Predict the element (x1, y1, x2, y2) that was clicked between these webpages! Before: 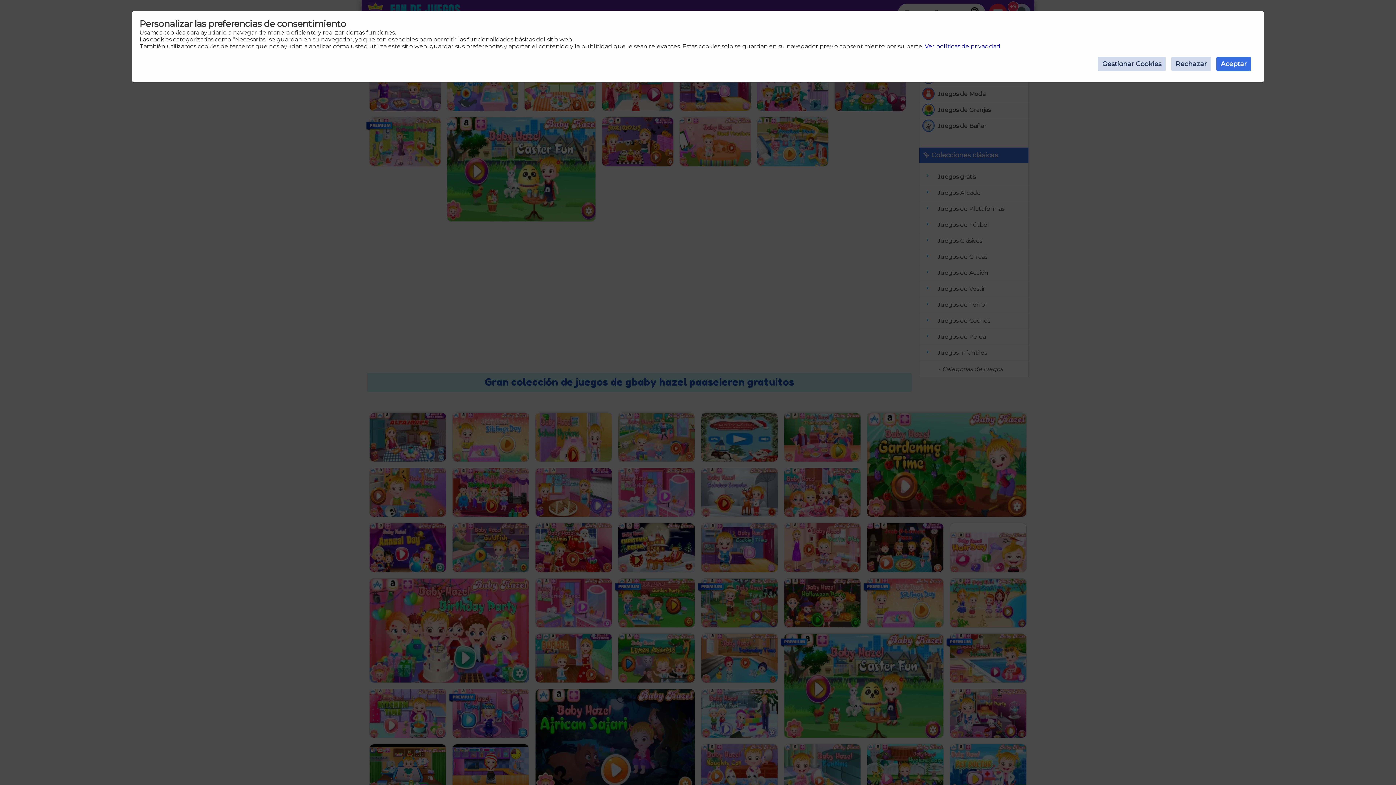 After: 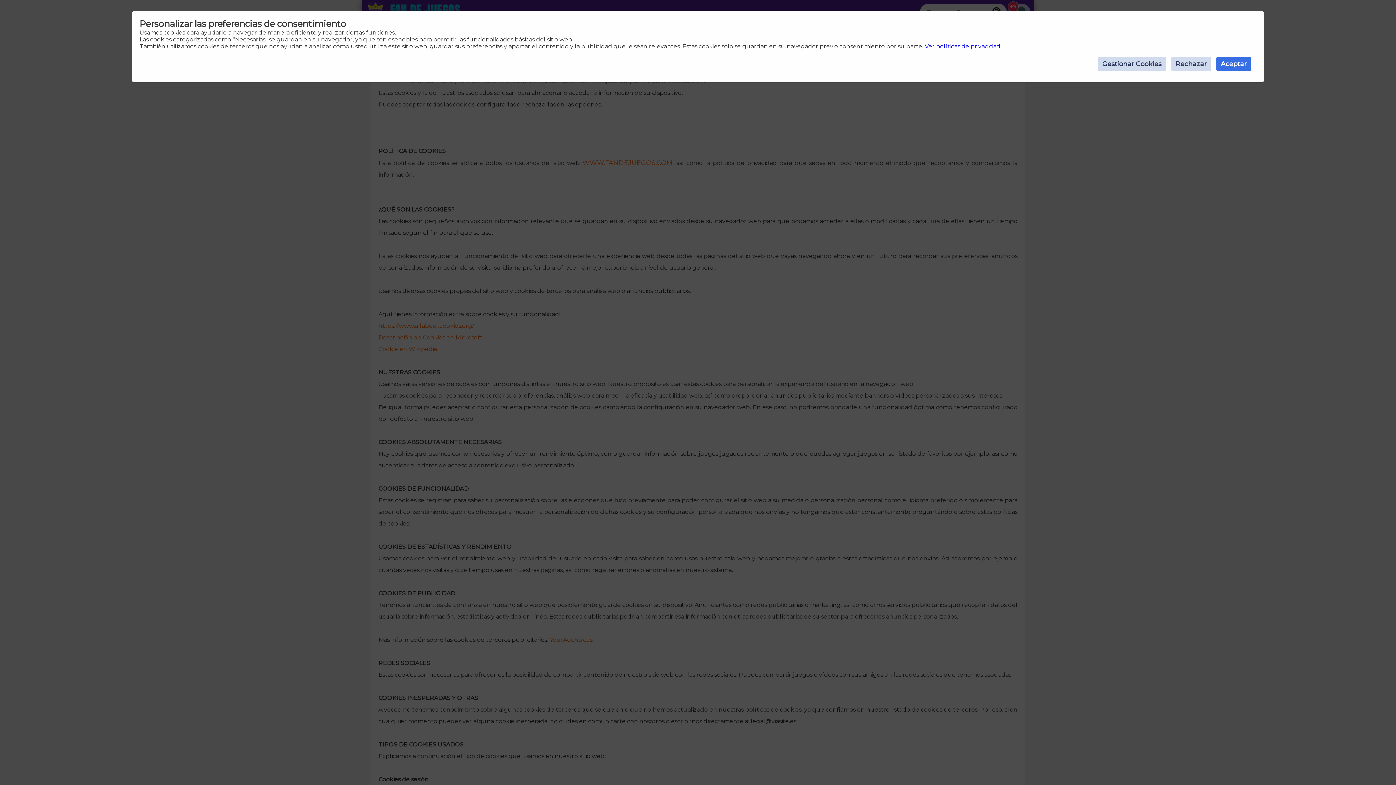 Action: bbox: (925, 42, 1000, 49) label: Ver políticas de privacidad